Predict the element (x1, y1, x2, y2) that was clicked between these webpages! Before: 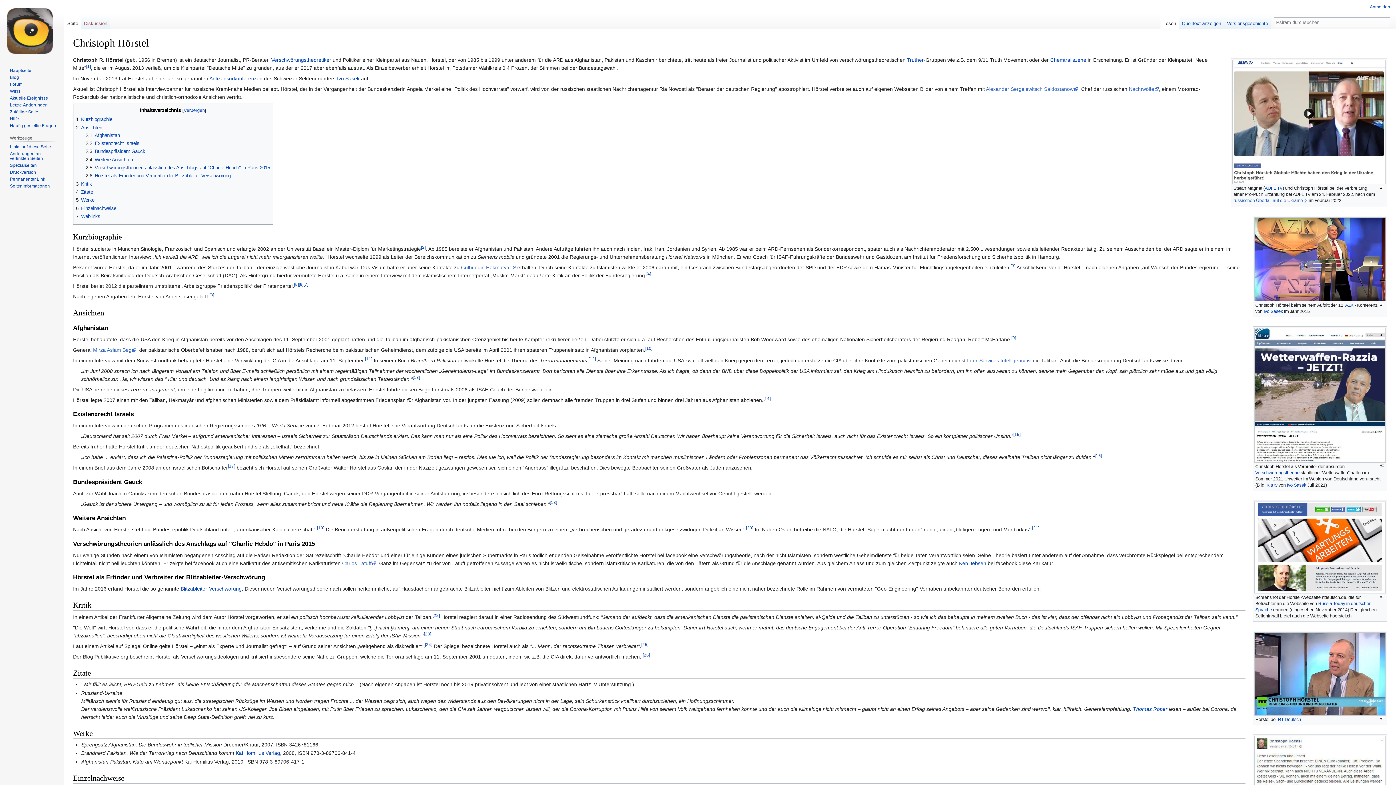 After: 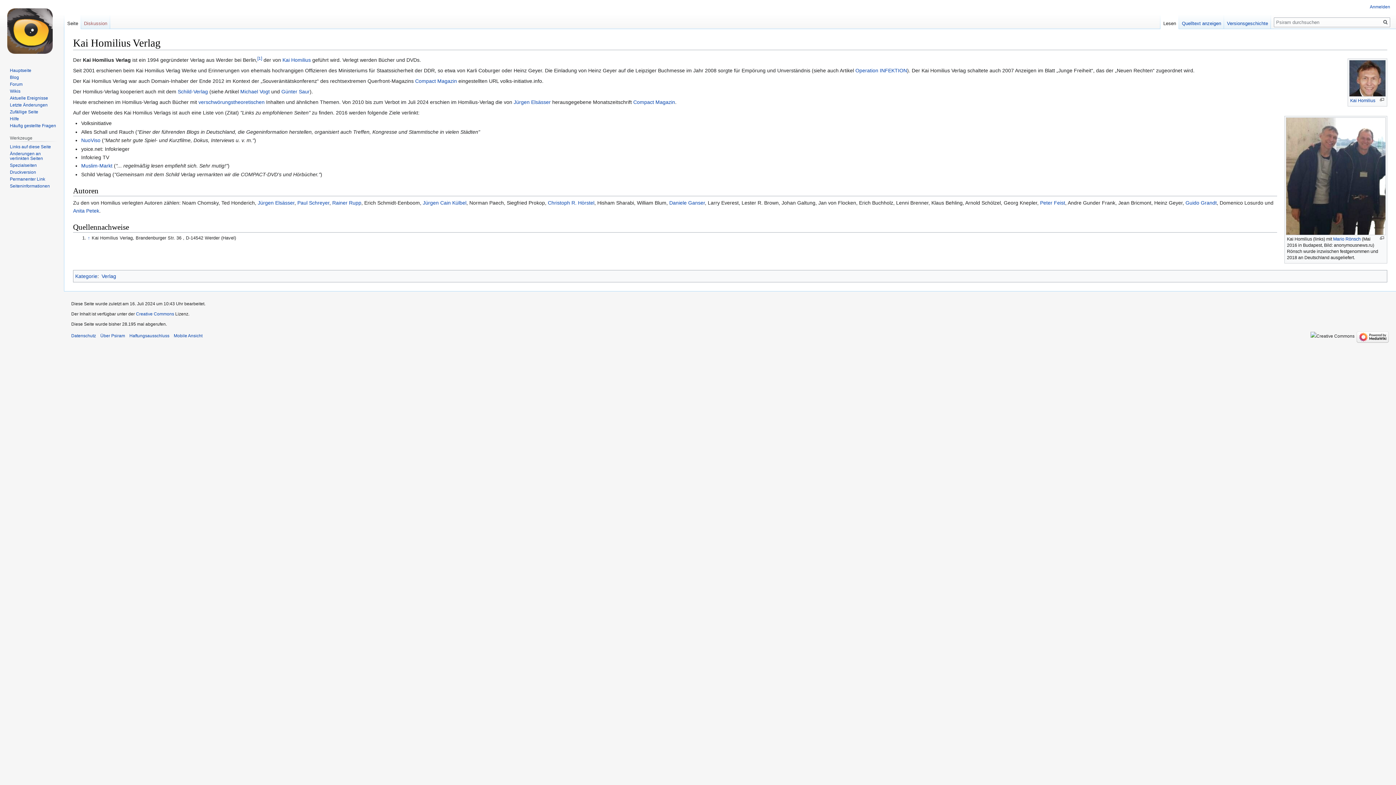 Action: label: Kai Homilius Verlag bbox: (235, 750, 280, 756)